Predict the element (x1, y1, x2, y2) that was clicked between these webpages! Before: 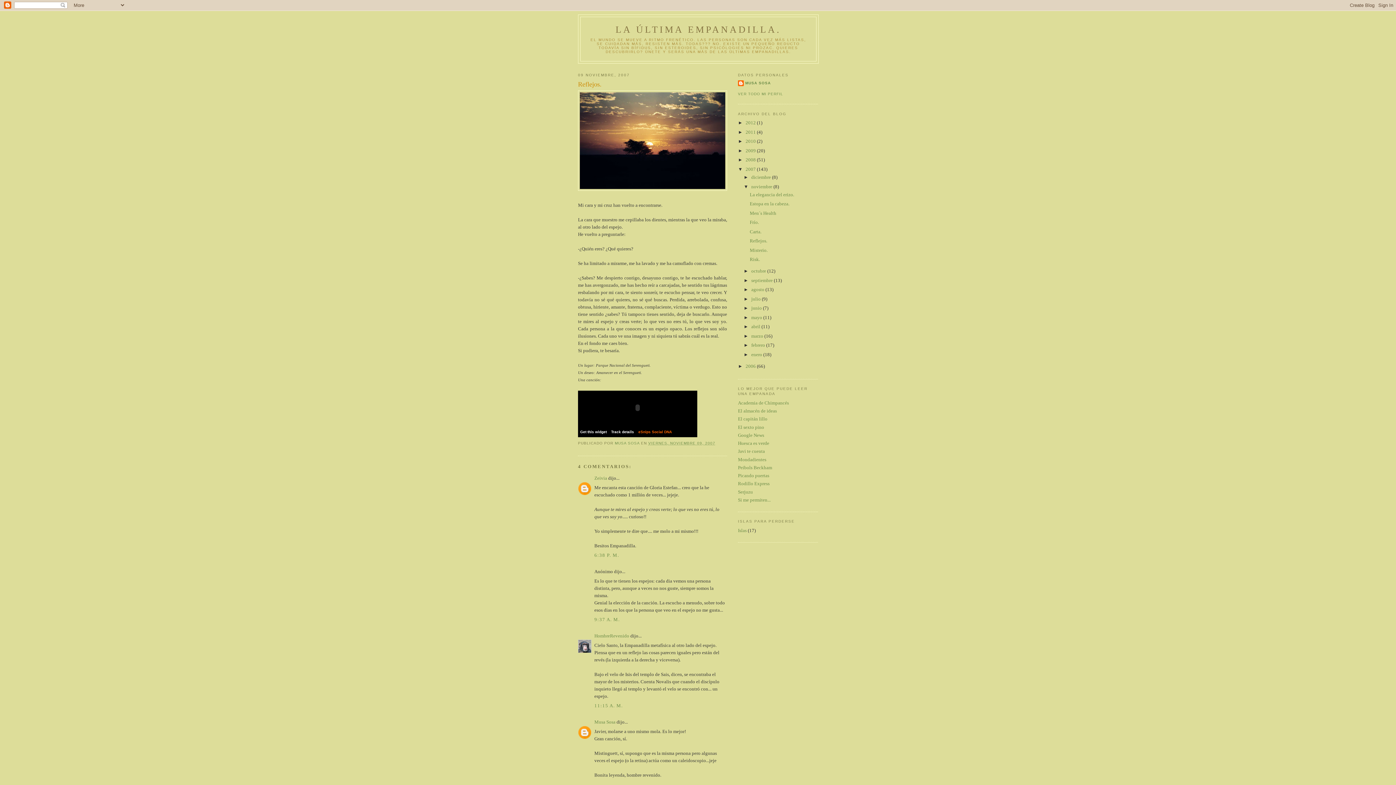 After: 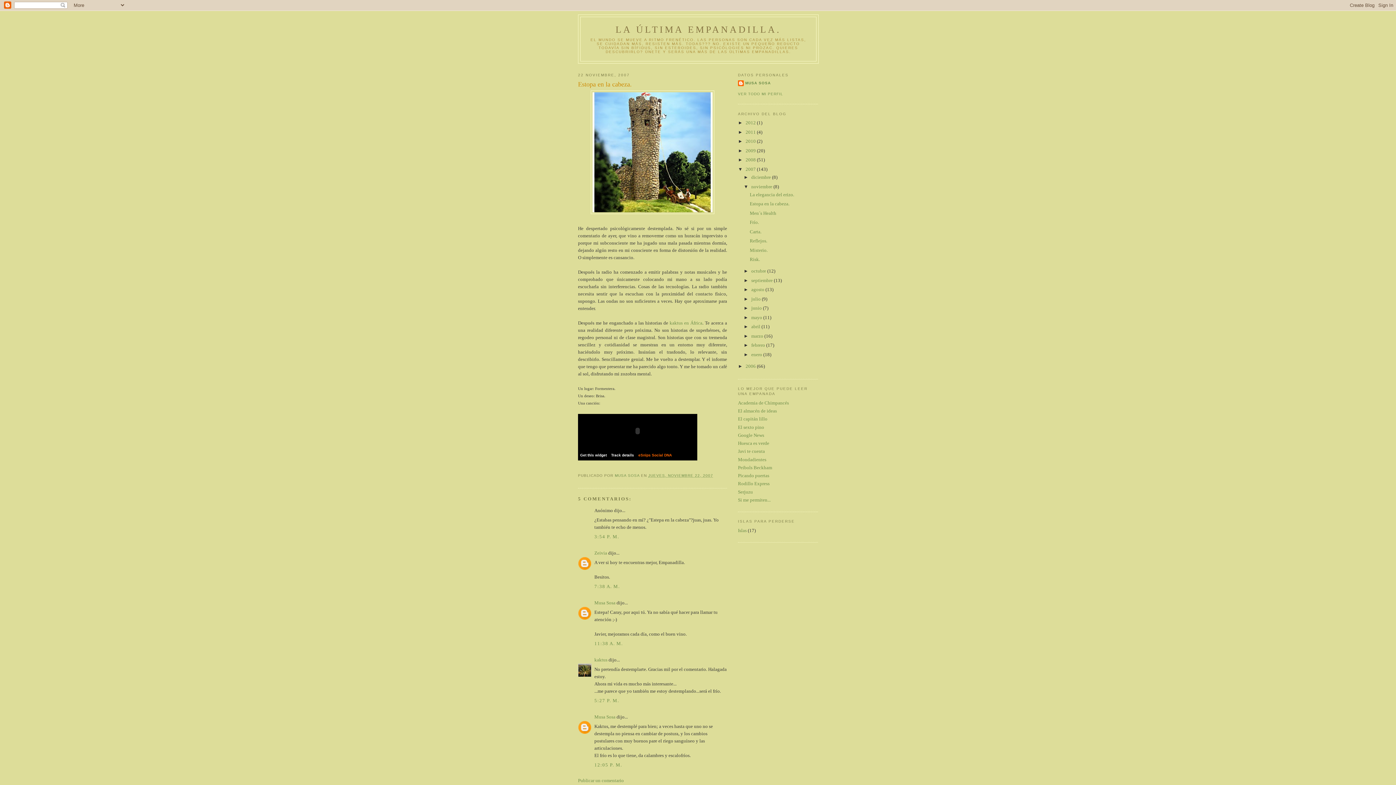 Action: bbox: (749, 201, 789, 206) label: Estopa en la cabeza.